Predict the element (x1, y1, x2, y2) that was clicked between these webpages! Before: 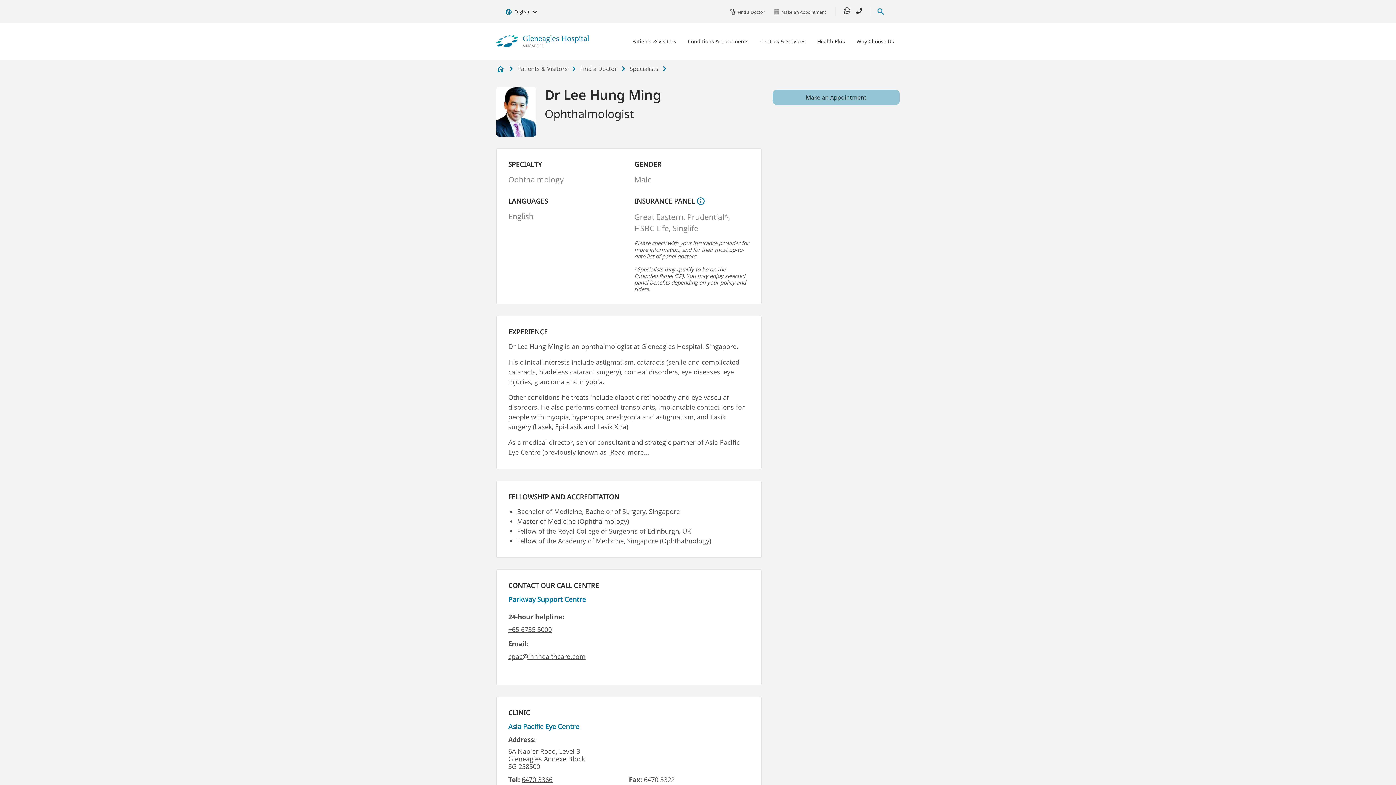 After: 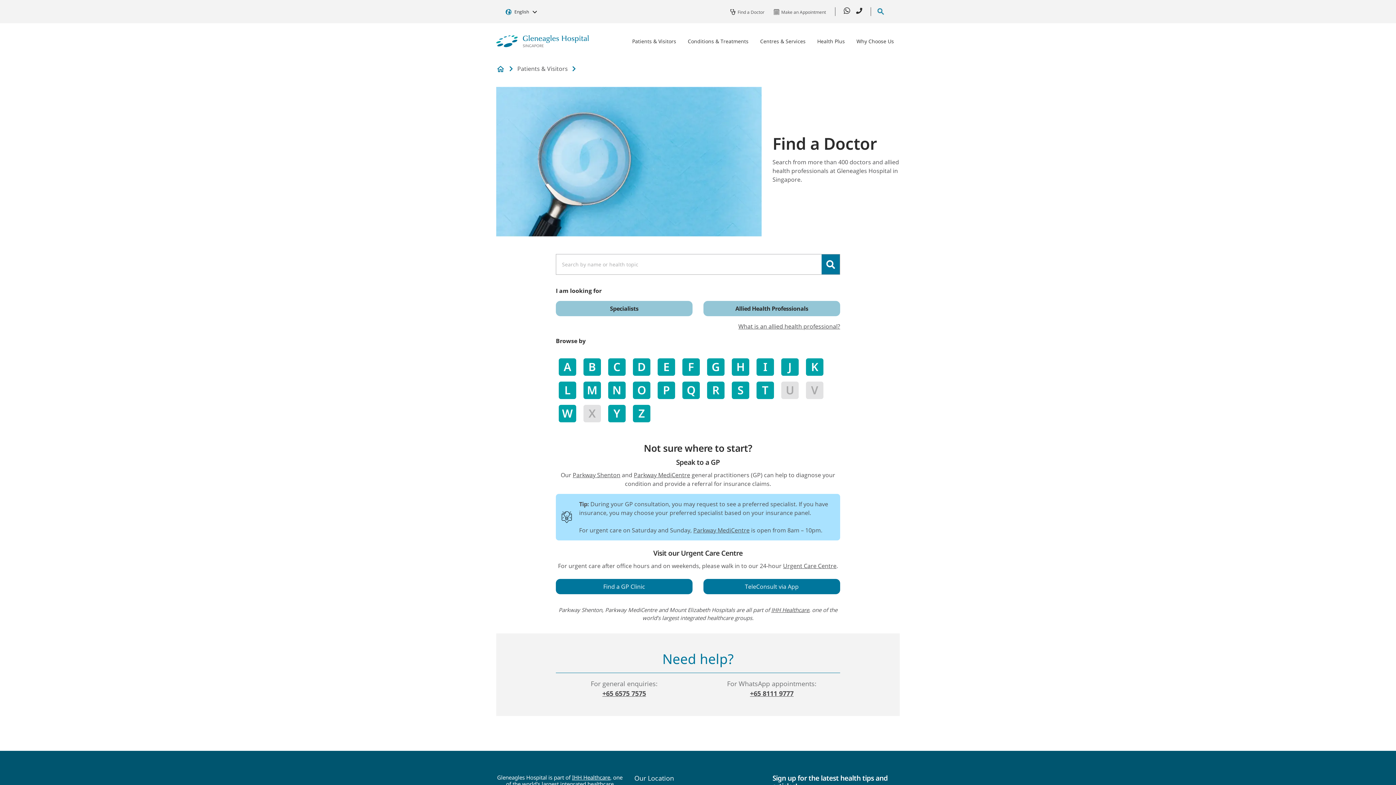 Action: label: Find a Doctor bbox: (580, 64, 617, 72)